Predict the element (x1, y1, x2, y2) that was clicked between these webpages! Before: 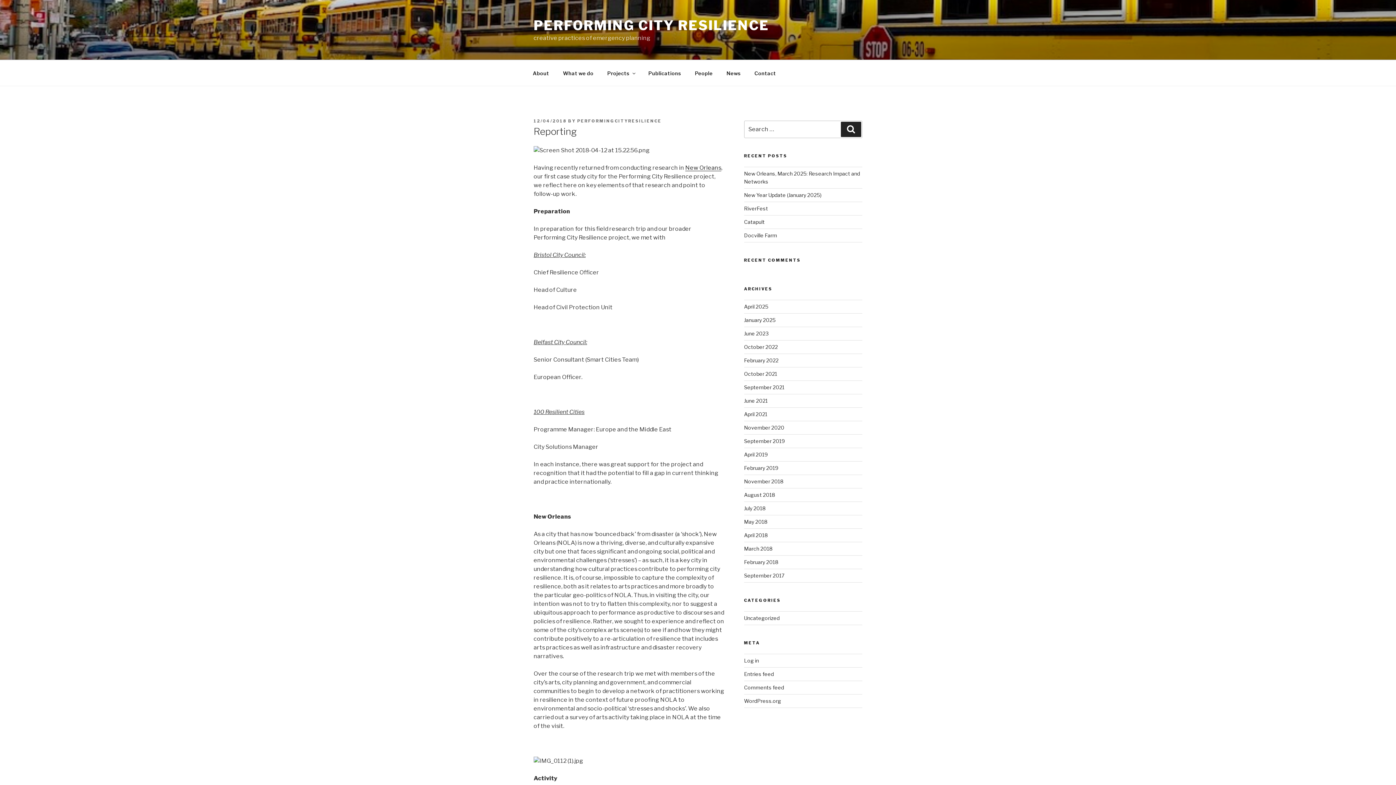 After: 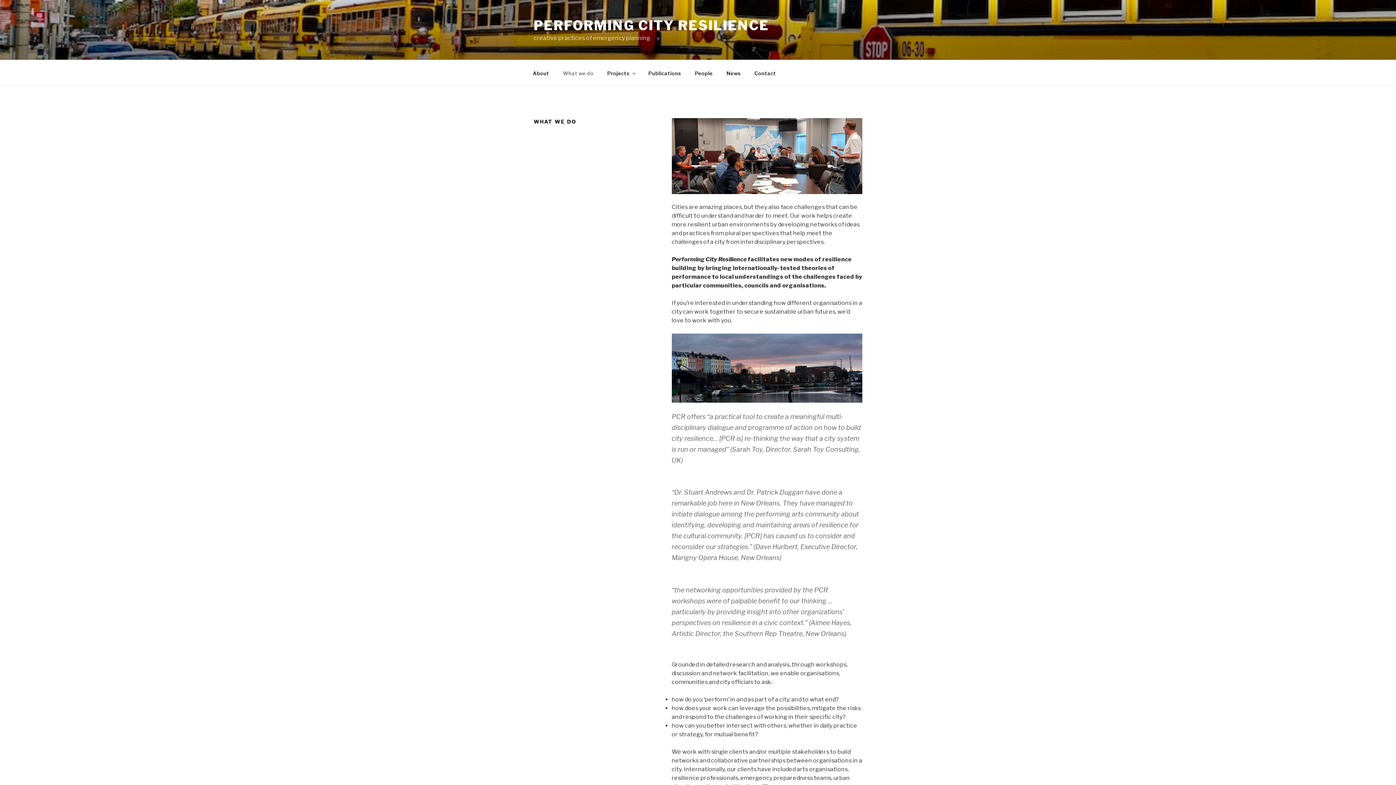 Action: label: What we do bbox: (556, 64, 600, 82)